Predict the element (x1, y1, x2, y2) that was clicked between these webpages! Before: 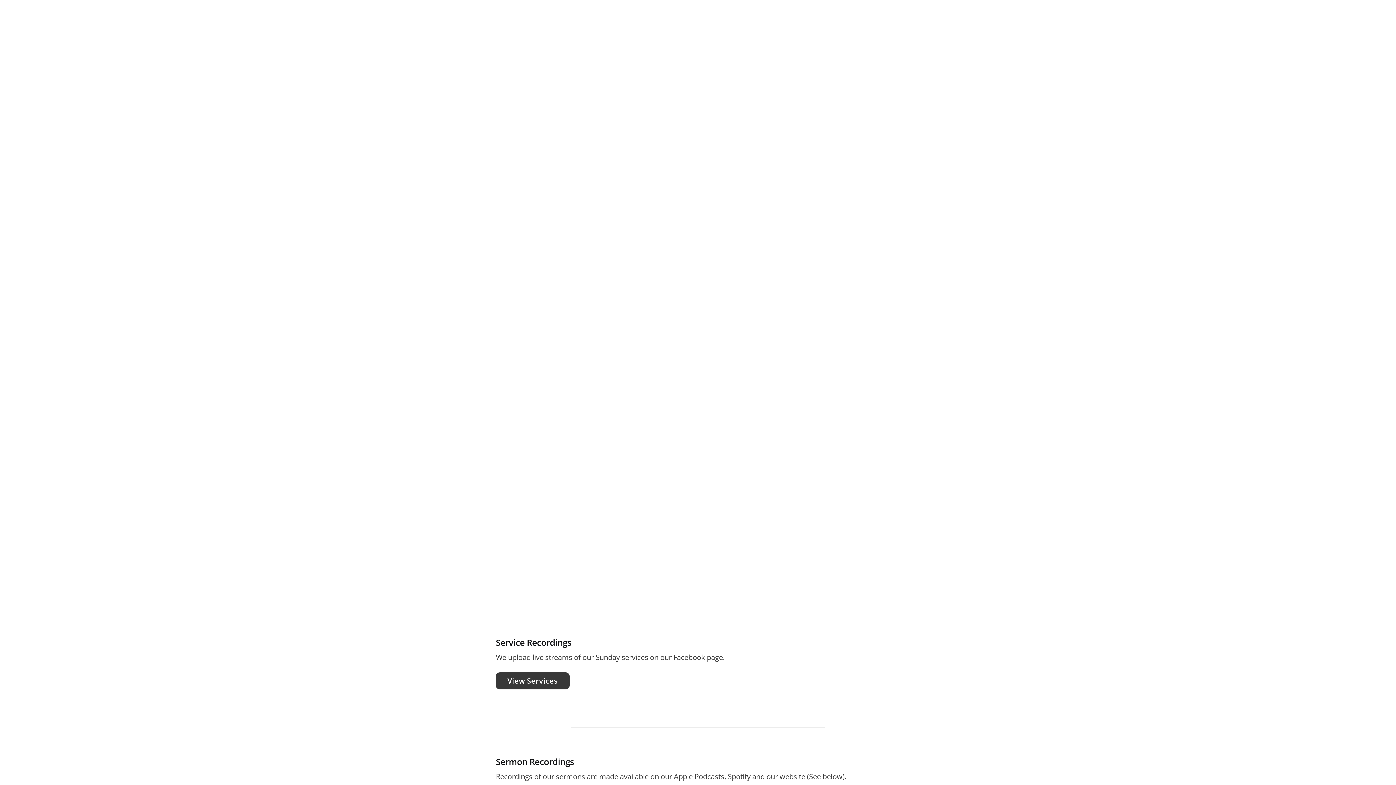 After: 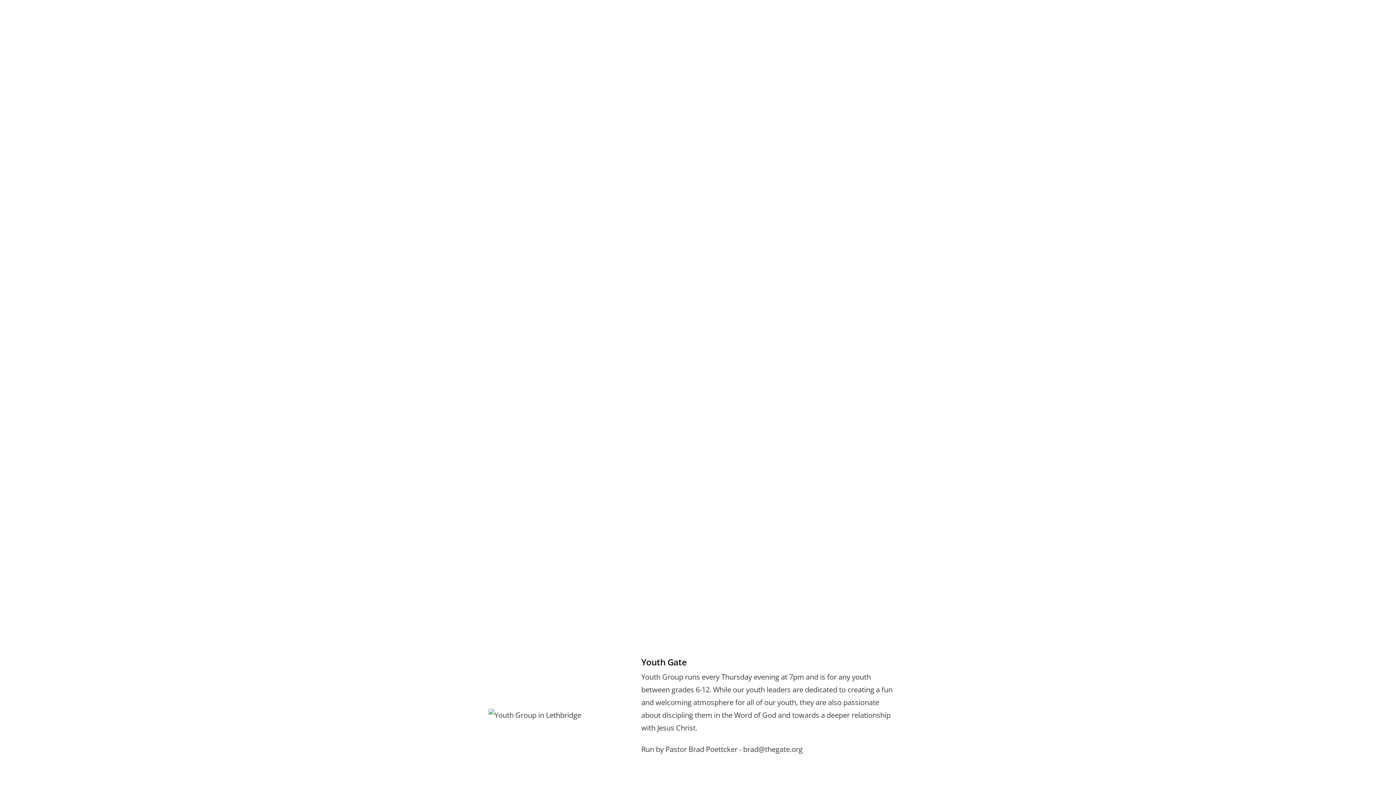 Action: bbox: (153, 588, 194, 605) label: Ministries